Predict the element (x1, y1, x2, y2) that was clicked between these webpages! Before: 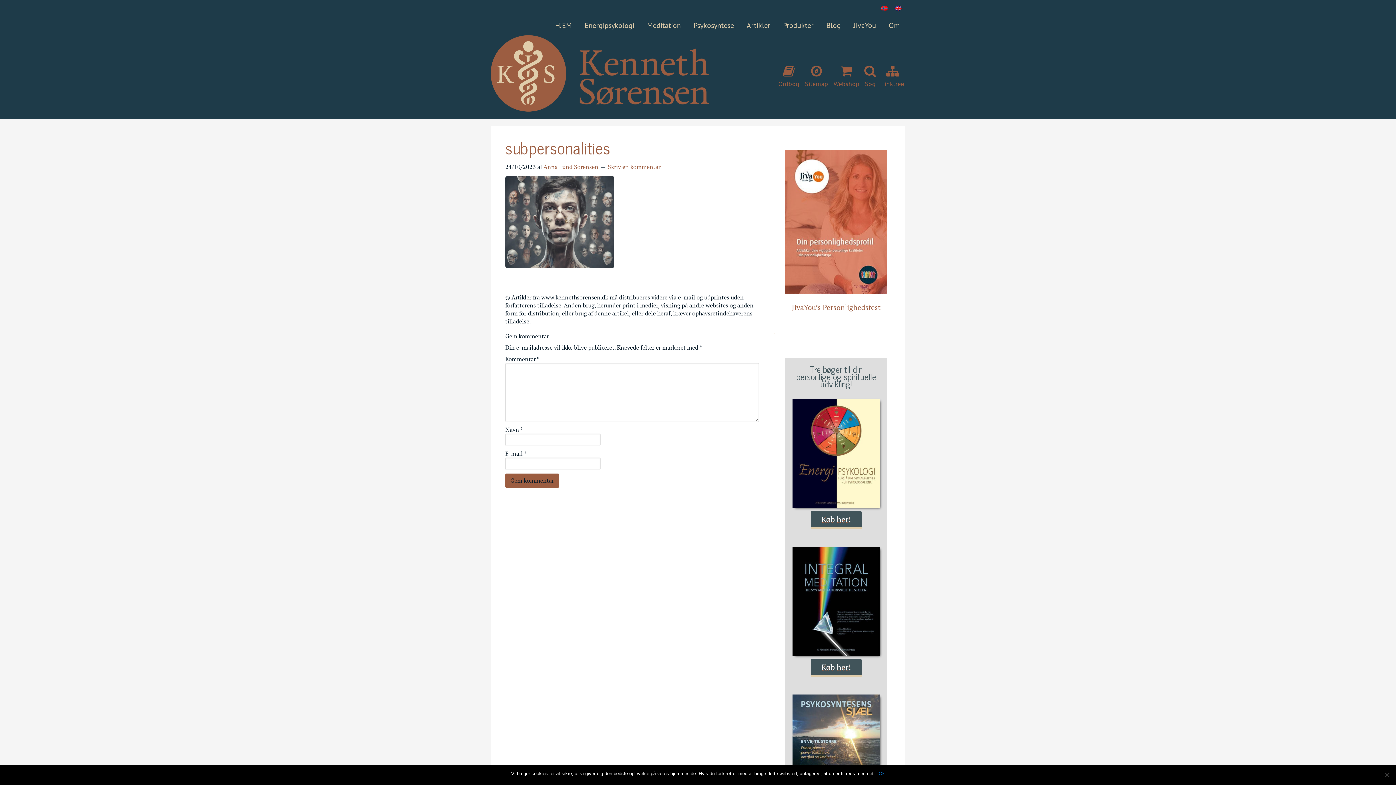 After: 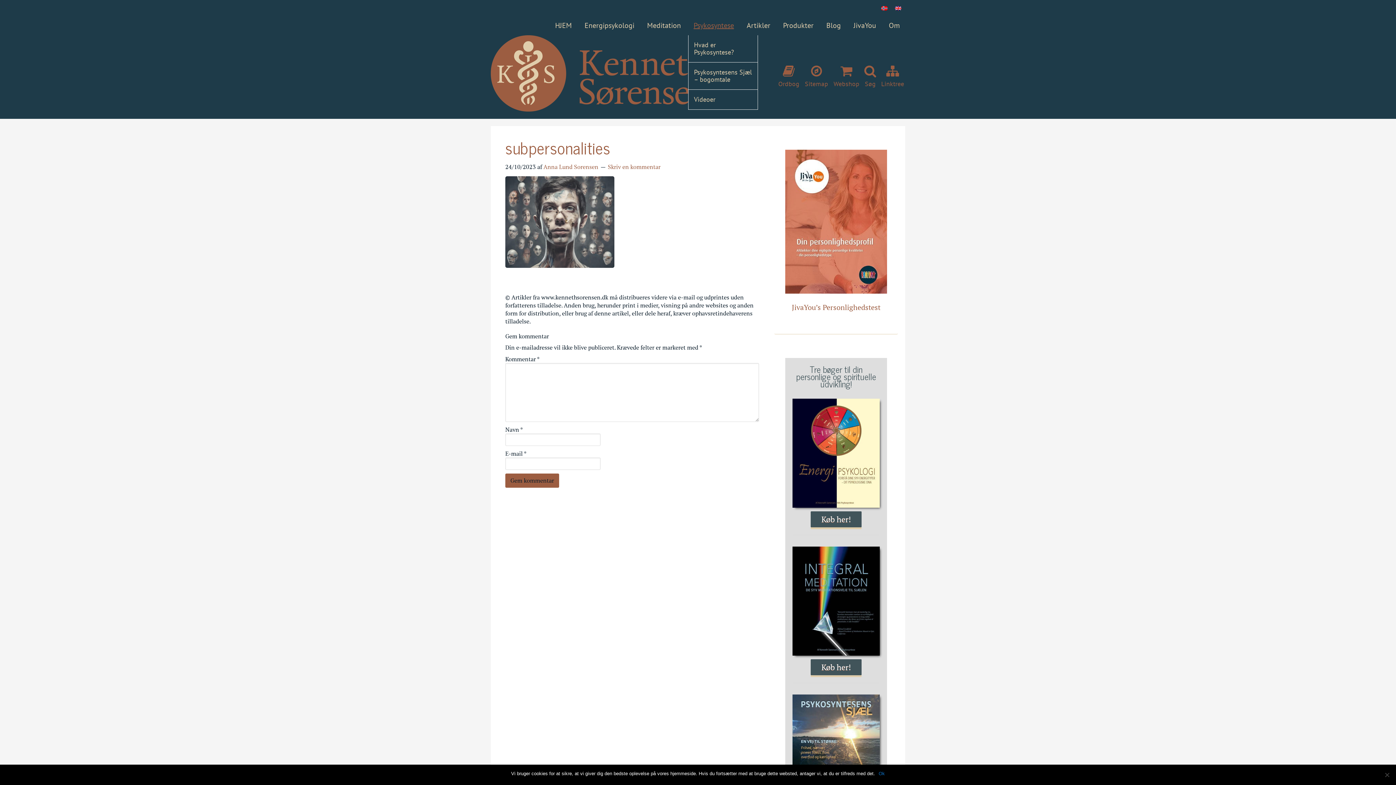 Action: bbox: (688, 15, 739, 35) label: Psykosyntese